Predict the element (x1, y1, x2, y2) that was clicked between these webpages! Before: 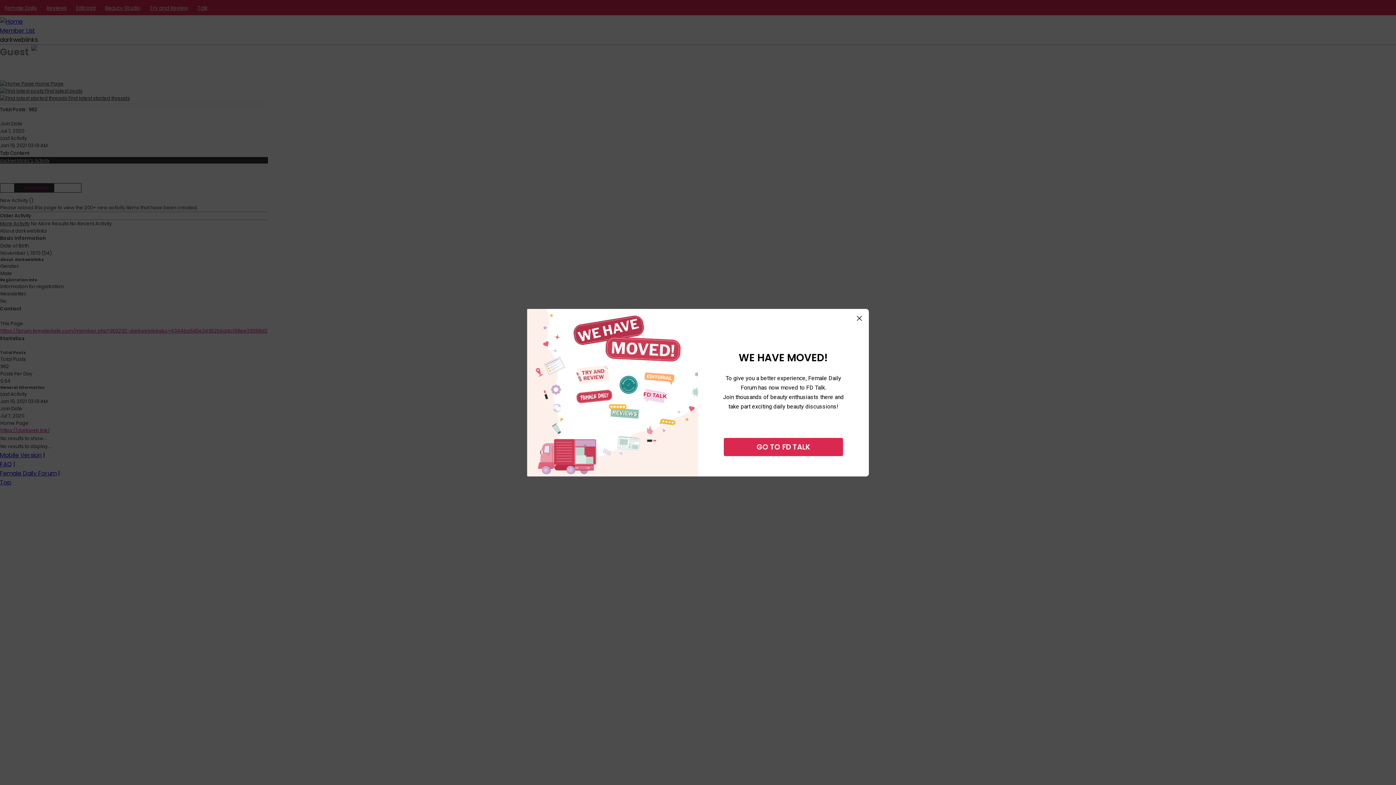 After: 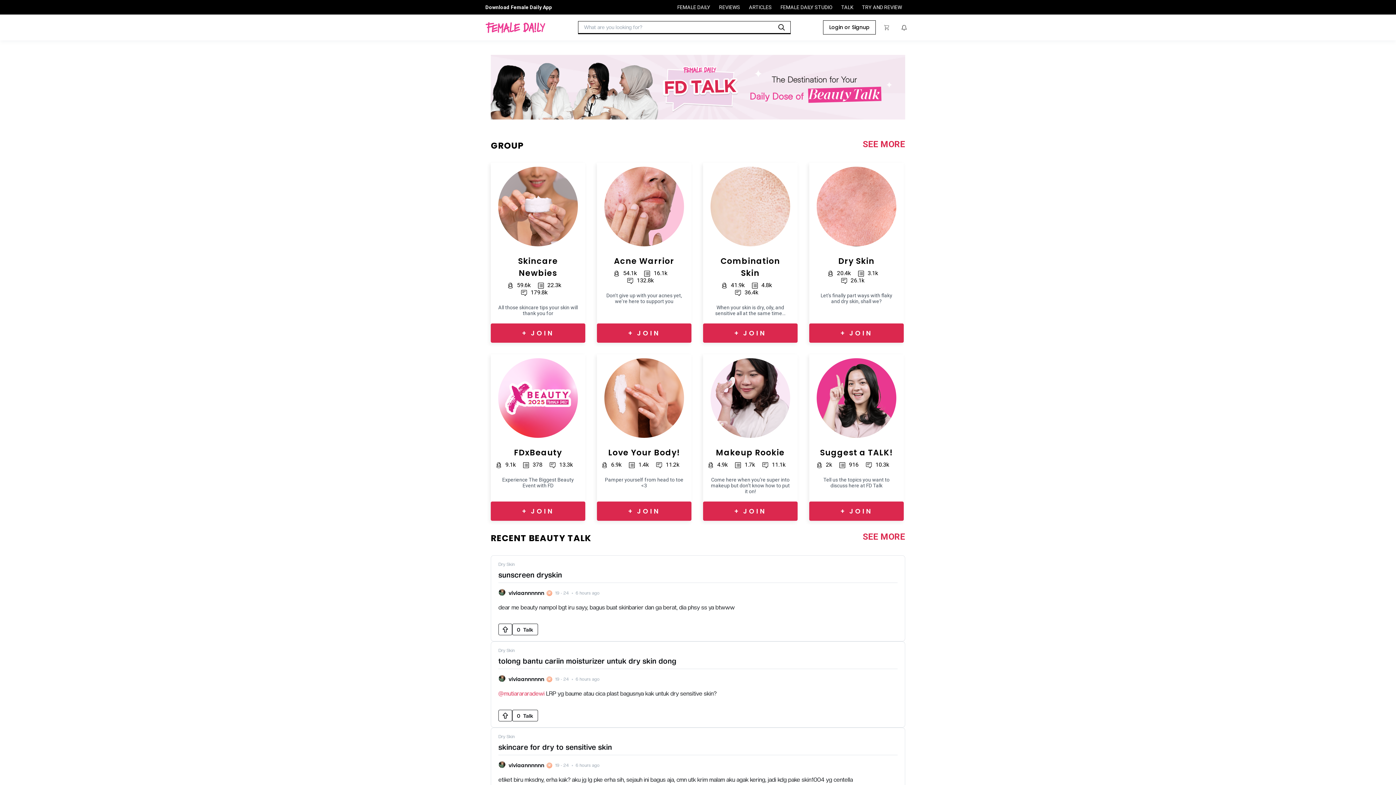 Action: label: GO TO FD TALK bbox: (724, 438, 843, 456)